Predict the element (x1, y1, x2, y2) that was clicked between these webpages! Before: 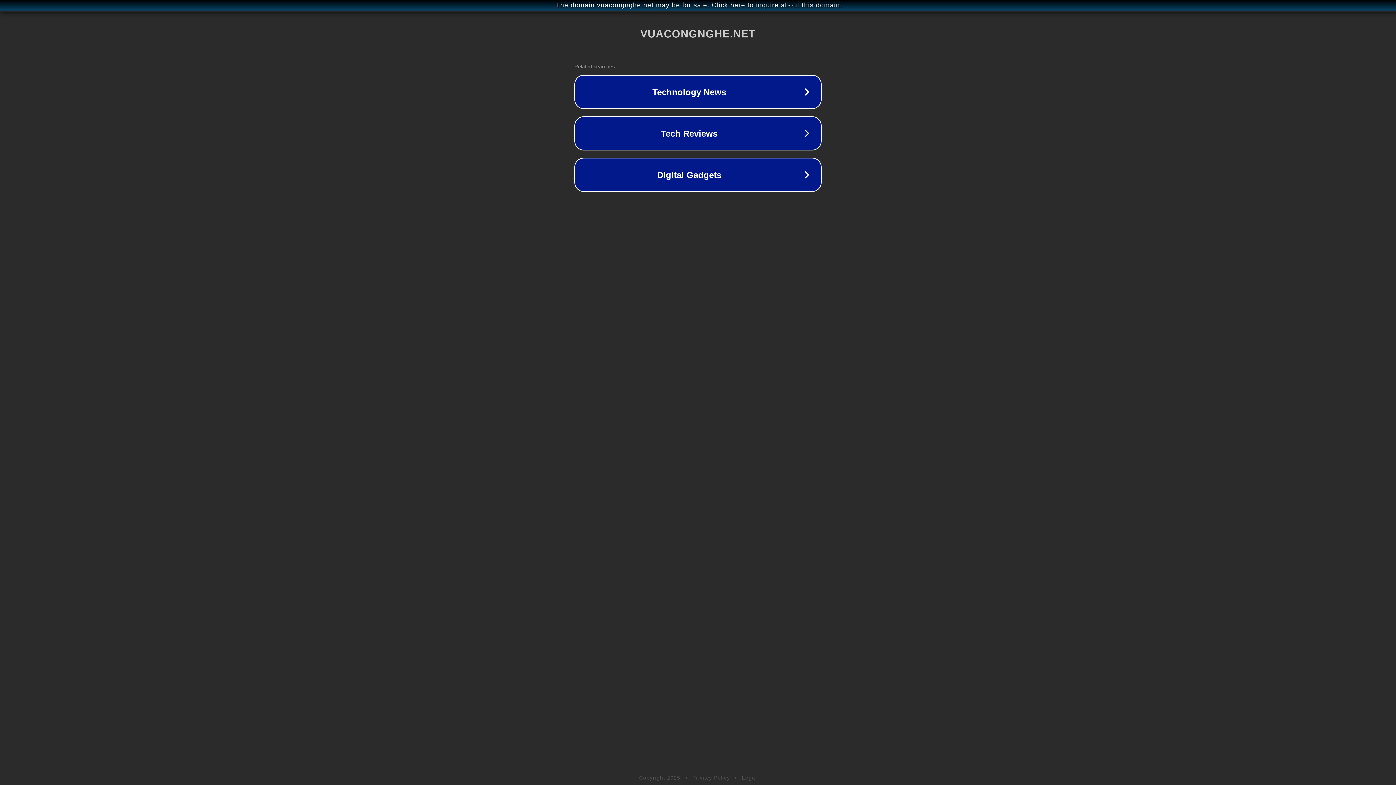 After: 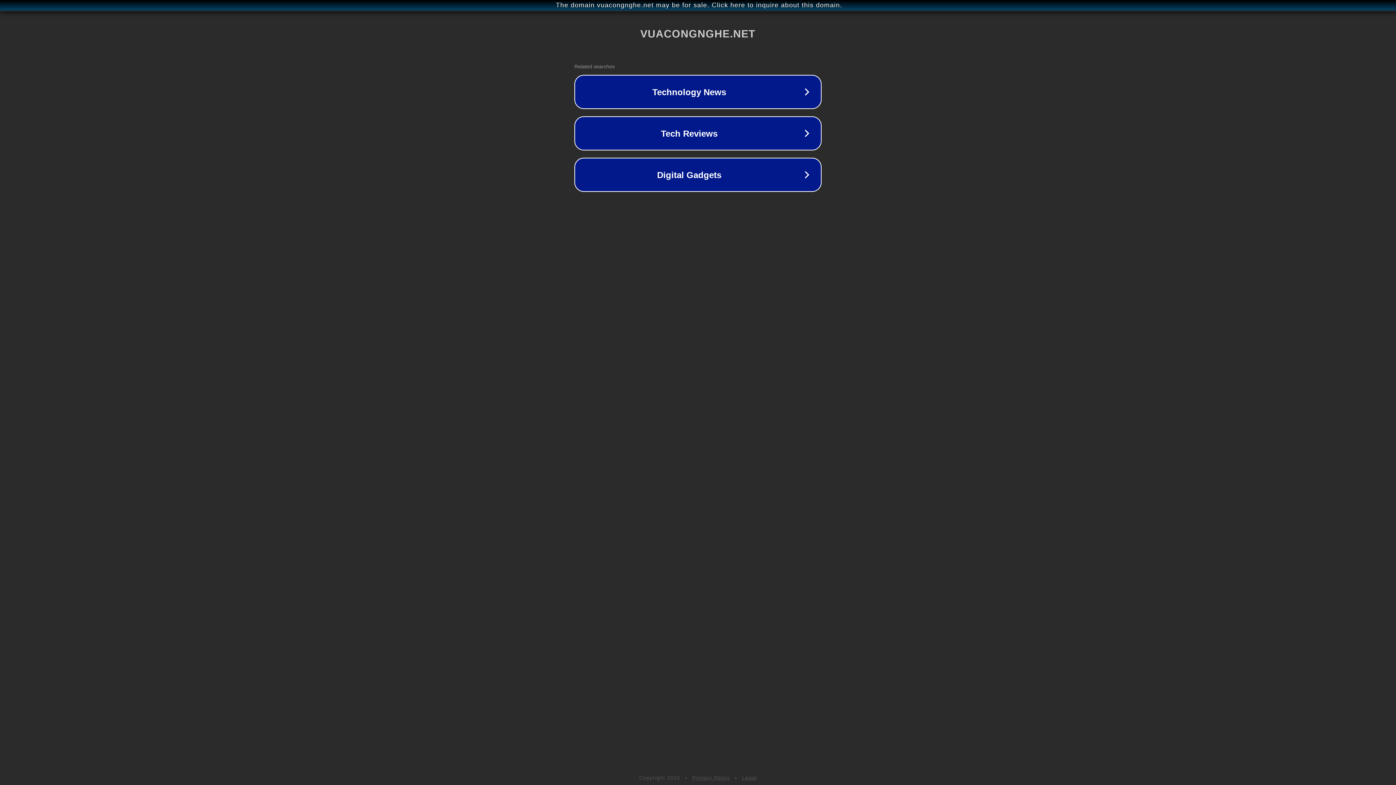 Action: label: Privacy Policy bbox: (692, 775, 730, 781)